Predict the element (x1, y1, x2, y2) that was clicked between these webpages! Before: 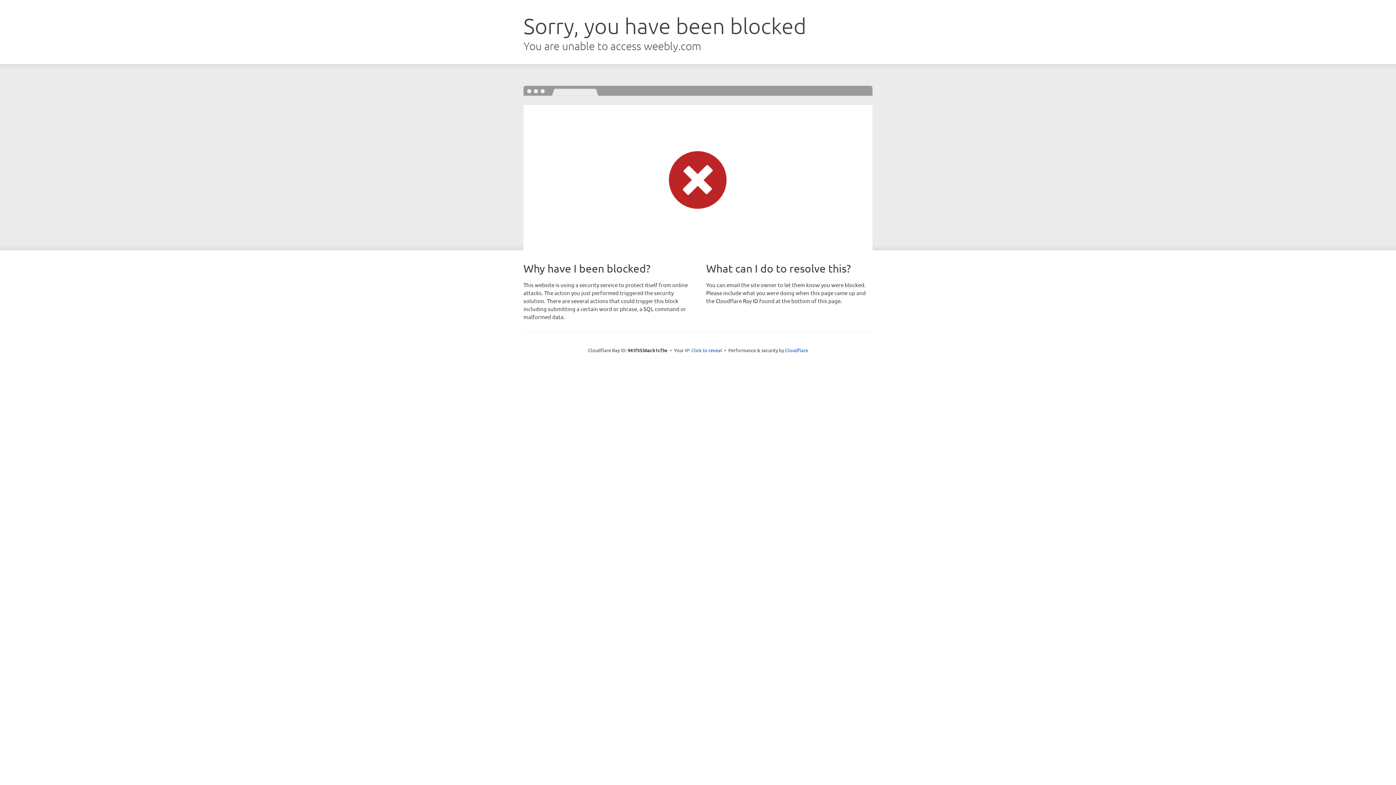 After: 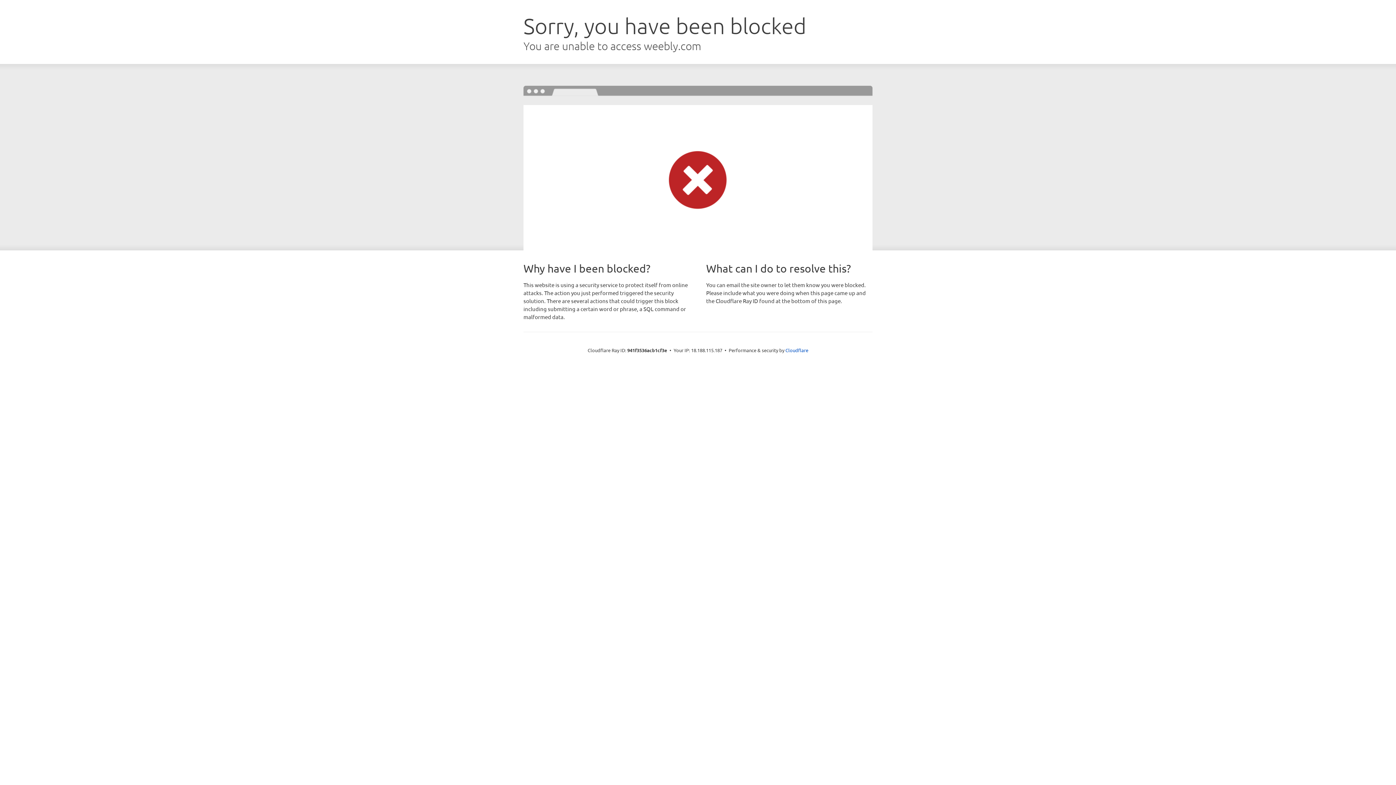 Action: bbox: (691, 346, 722, 353) label: Click to reveal